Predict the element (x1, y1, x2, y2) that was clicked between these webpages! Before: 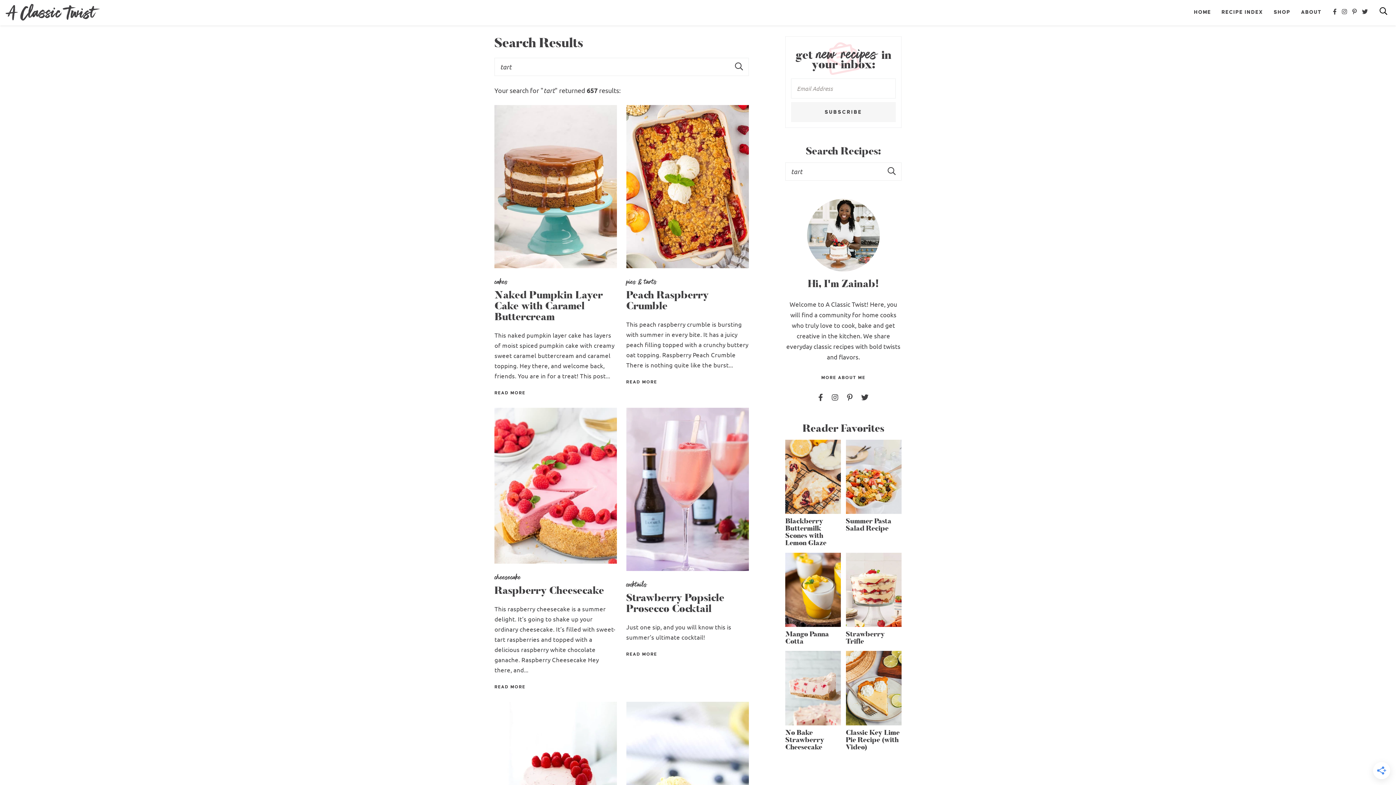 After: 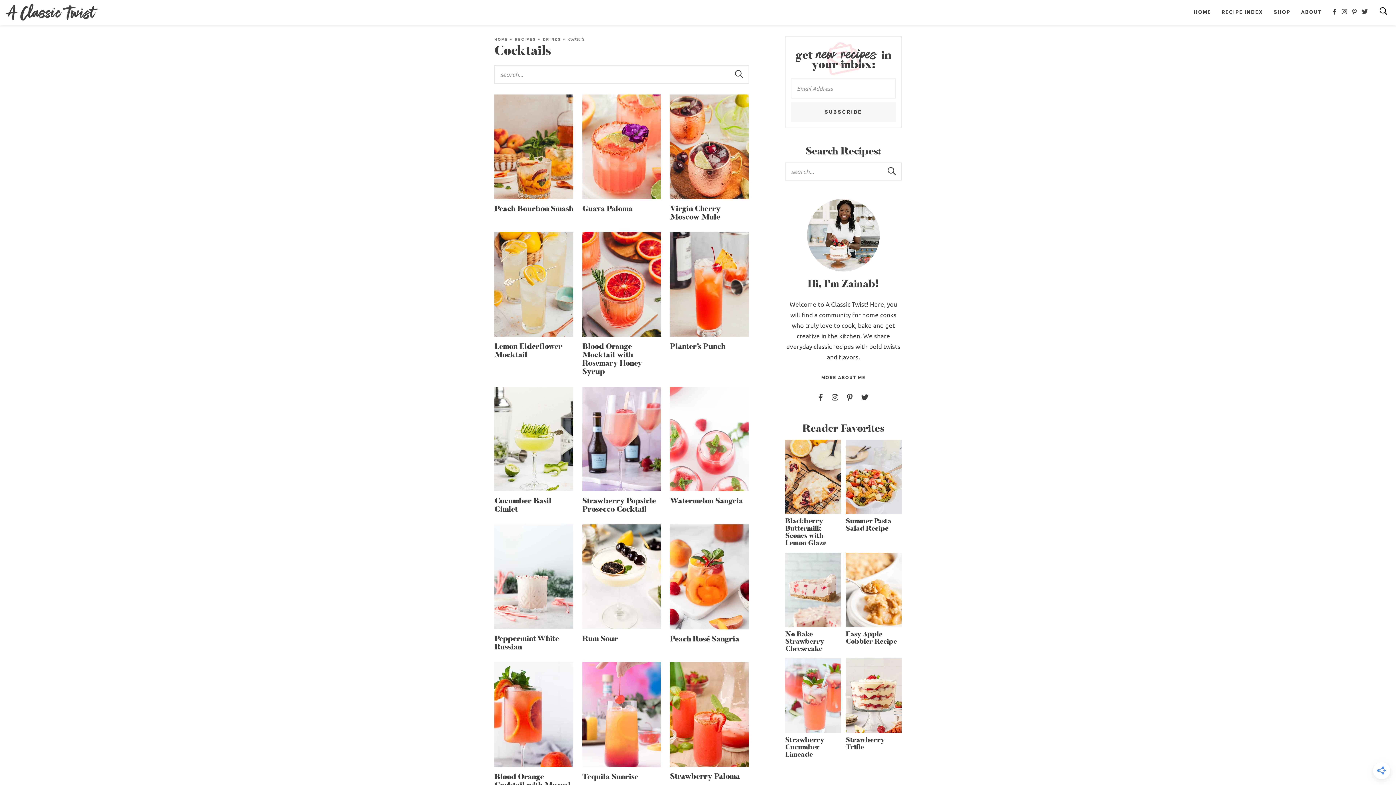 Action: bbox: (626, 578, 647, 591) label: cocktails